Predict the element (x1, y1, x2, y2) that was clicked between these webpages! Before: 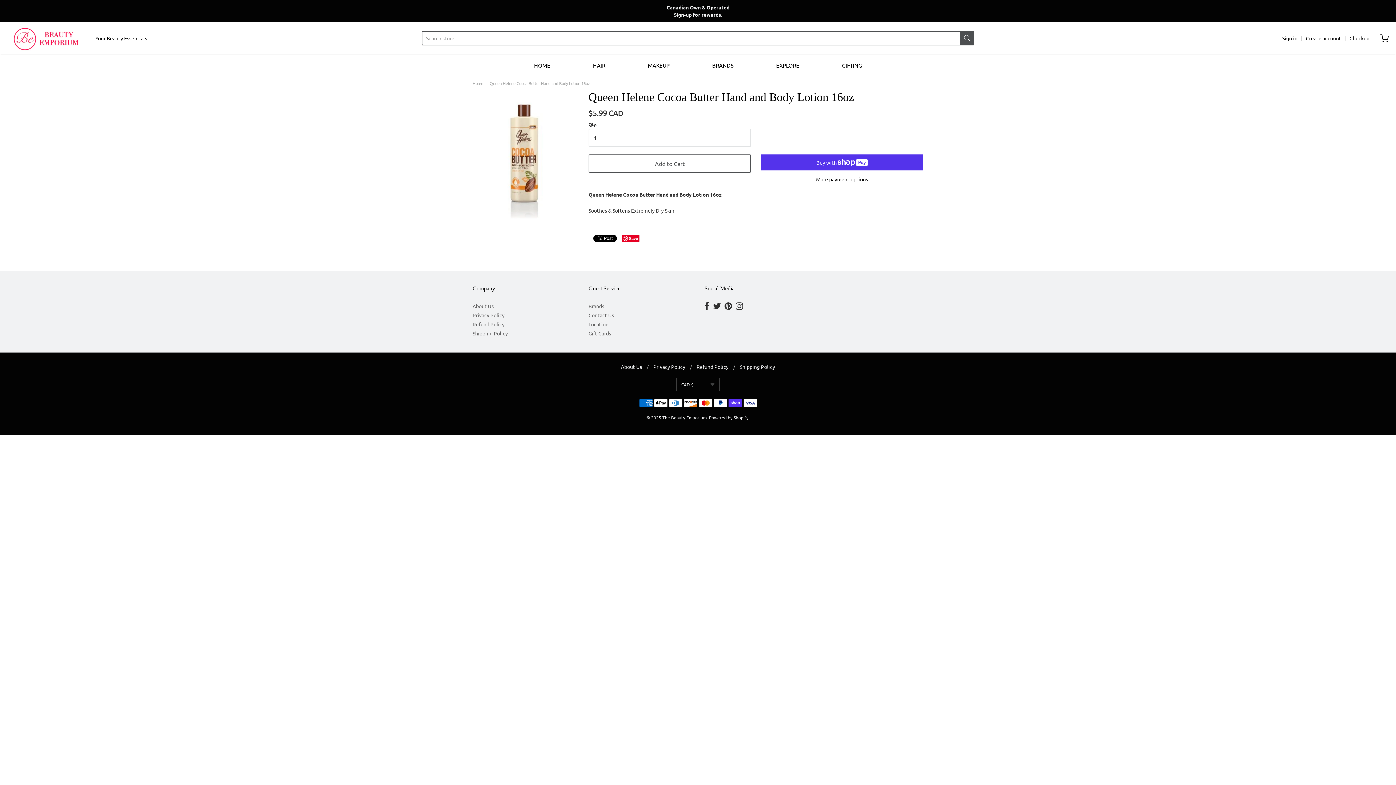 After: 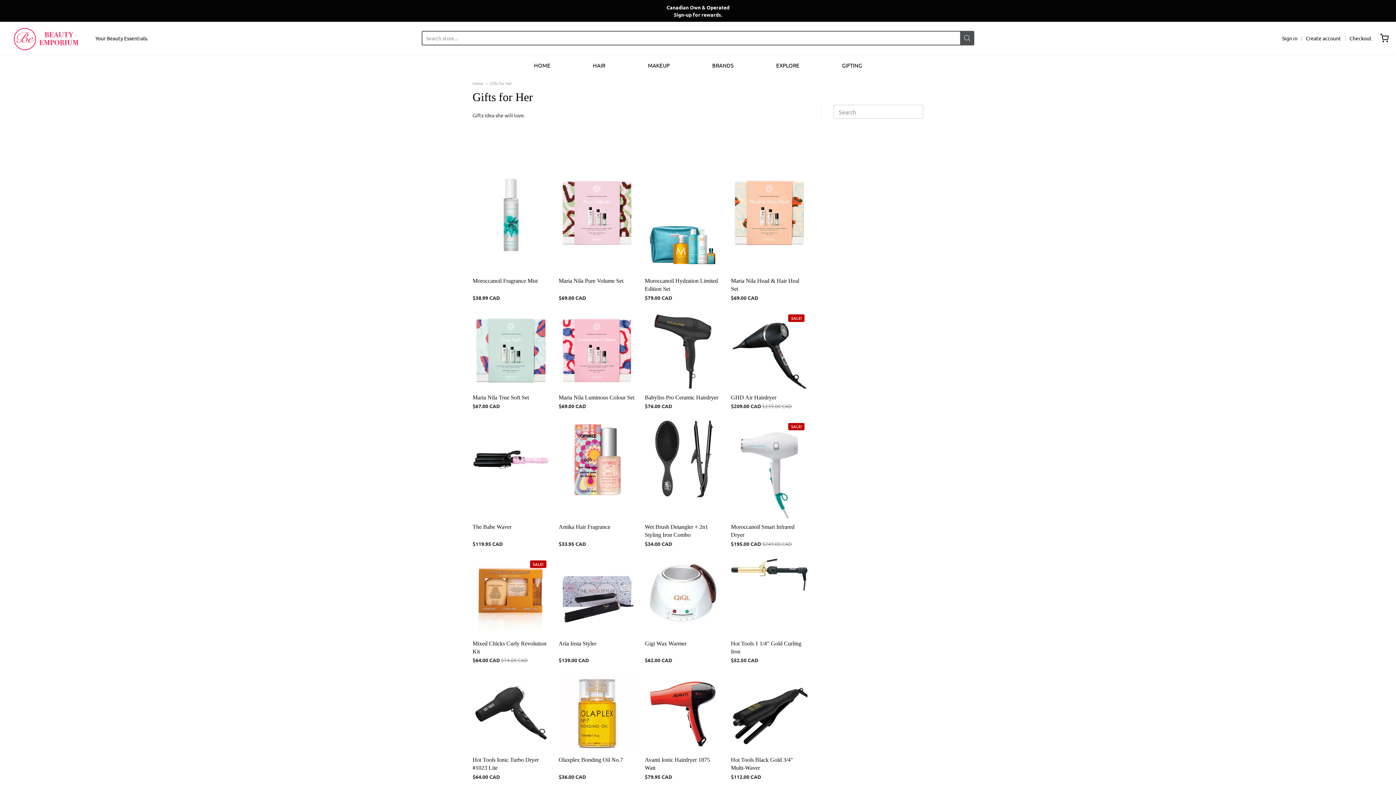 Action: bbox: (842, 60, 862, 70) label: GIFTING